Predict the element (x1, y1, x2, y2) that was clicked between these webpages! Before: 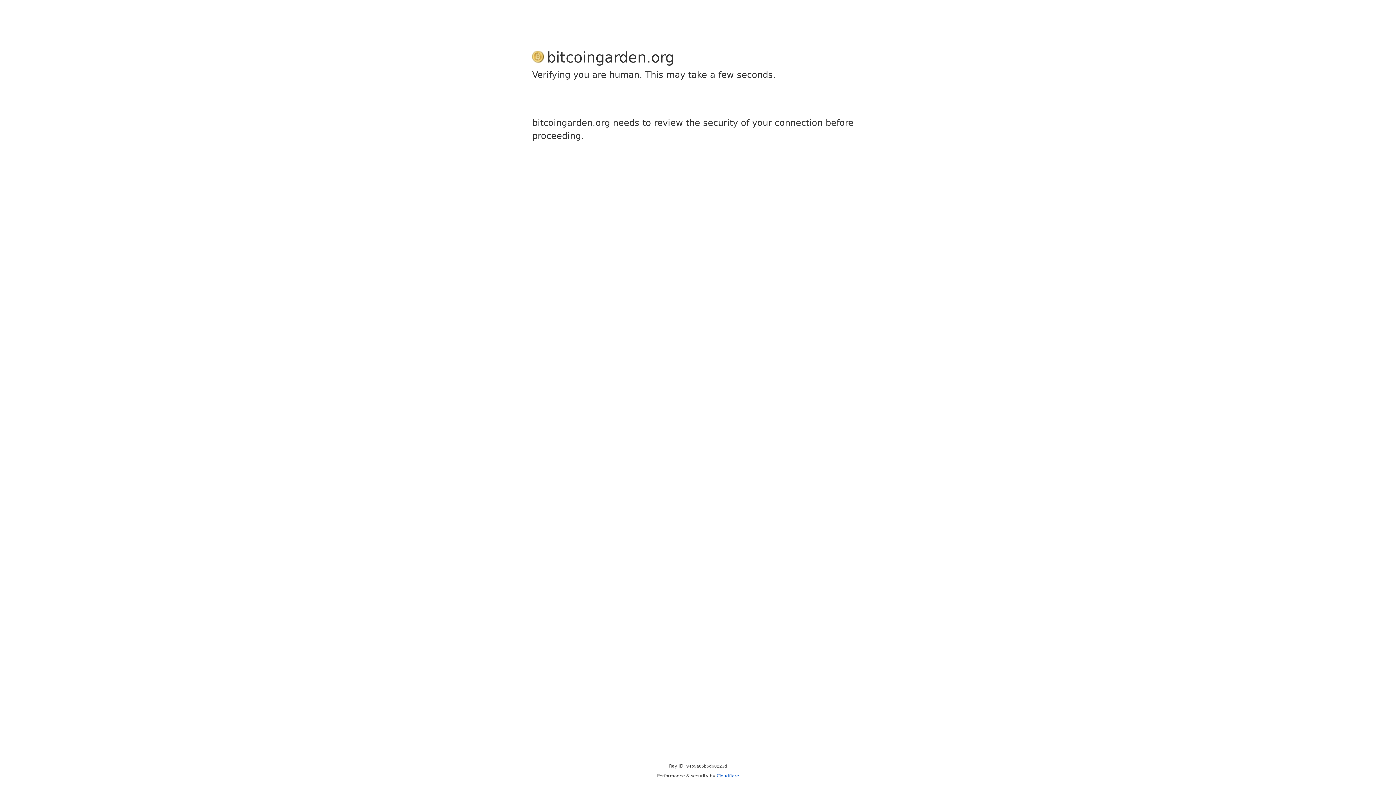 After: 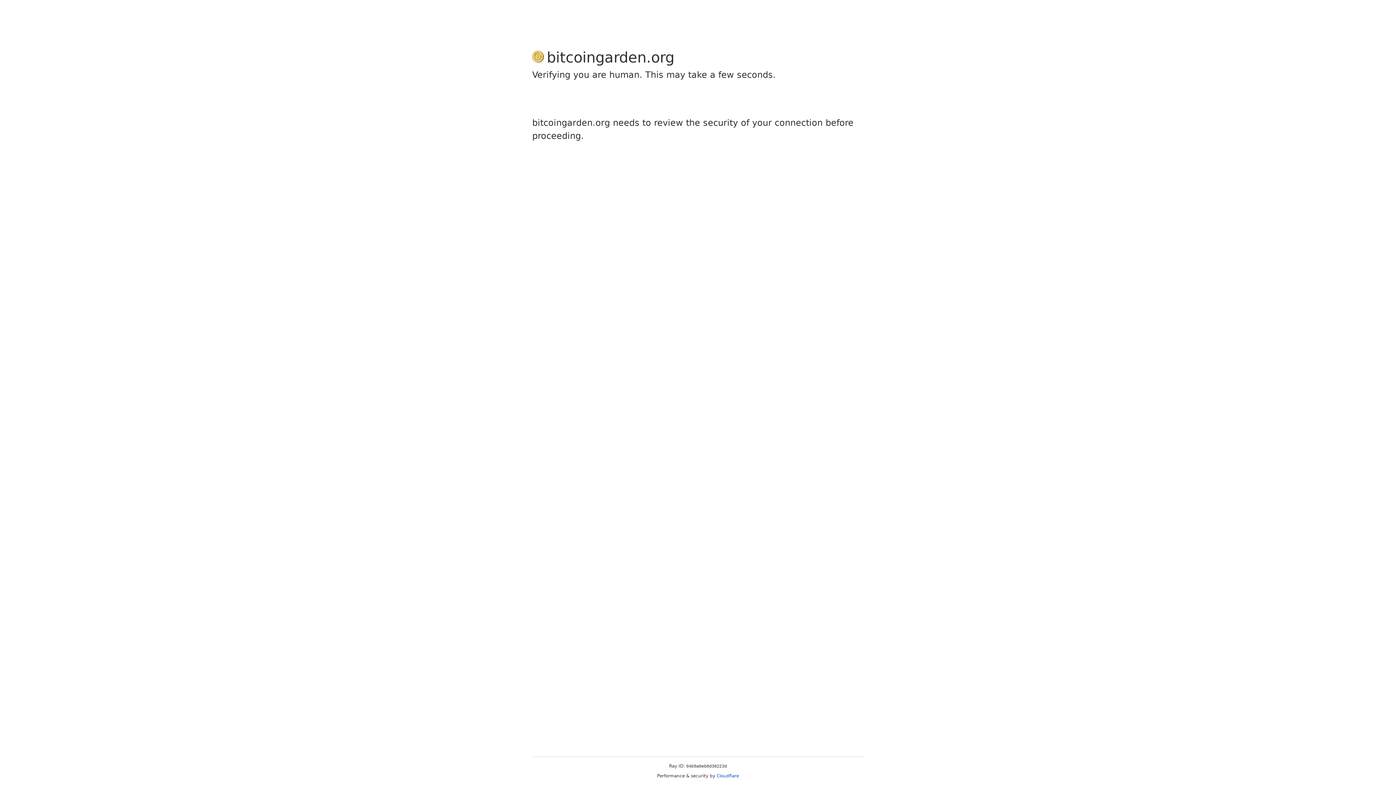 Action: label: Cloudflare bbox: (716, 773, 739, 778)